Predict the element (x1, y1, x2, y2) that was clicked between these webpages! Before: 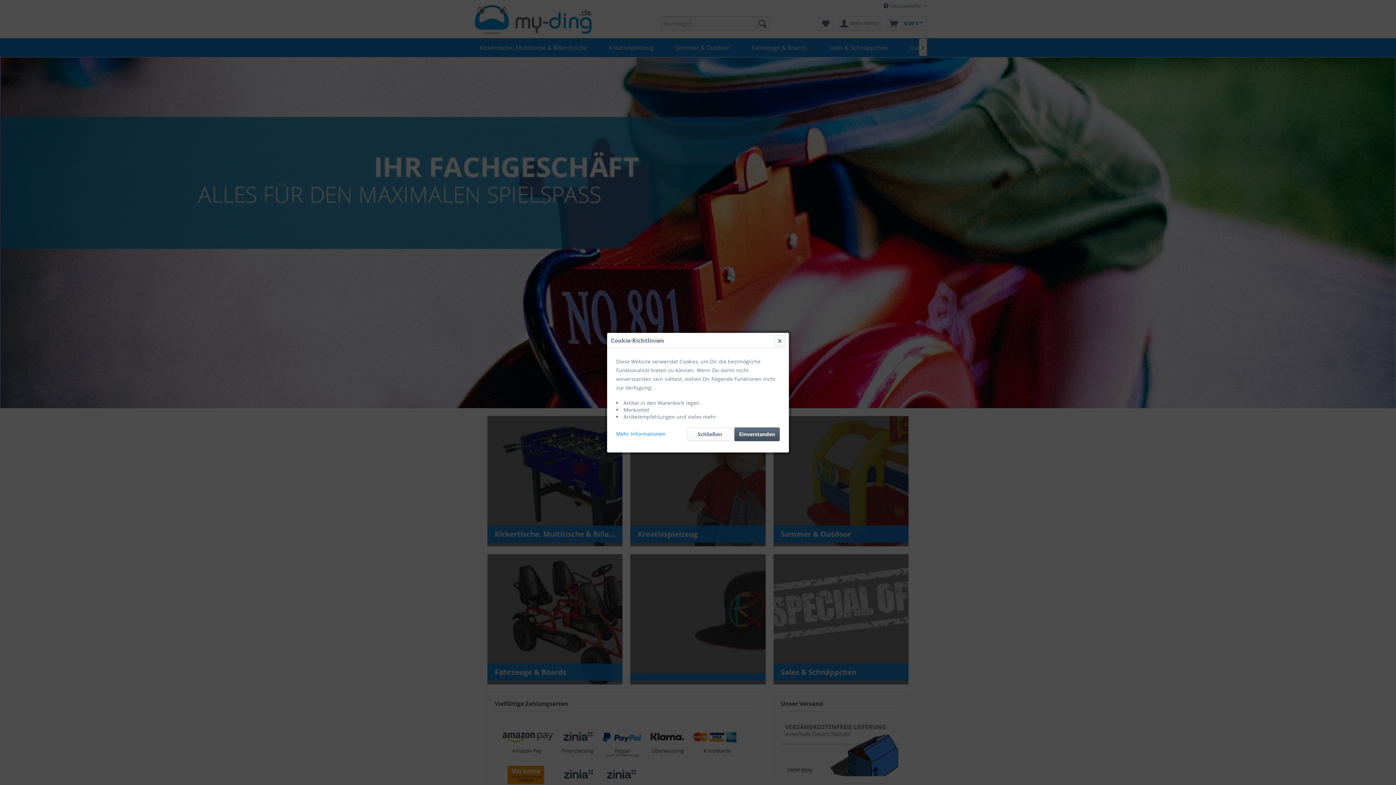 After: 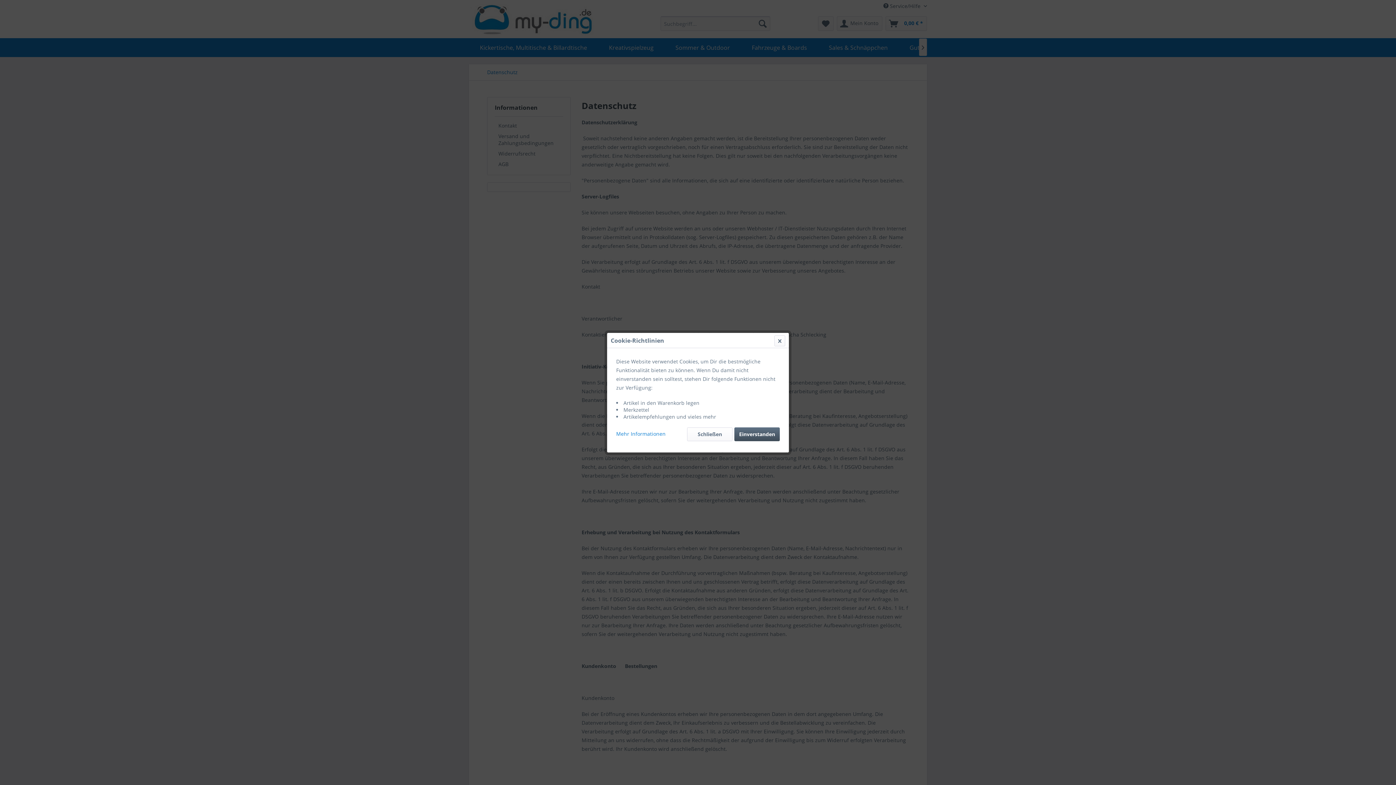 Action: bbox: (616, 427, 665, 437) label: Mehr Informationen